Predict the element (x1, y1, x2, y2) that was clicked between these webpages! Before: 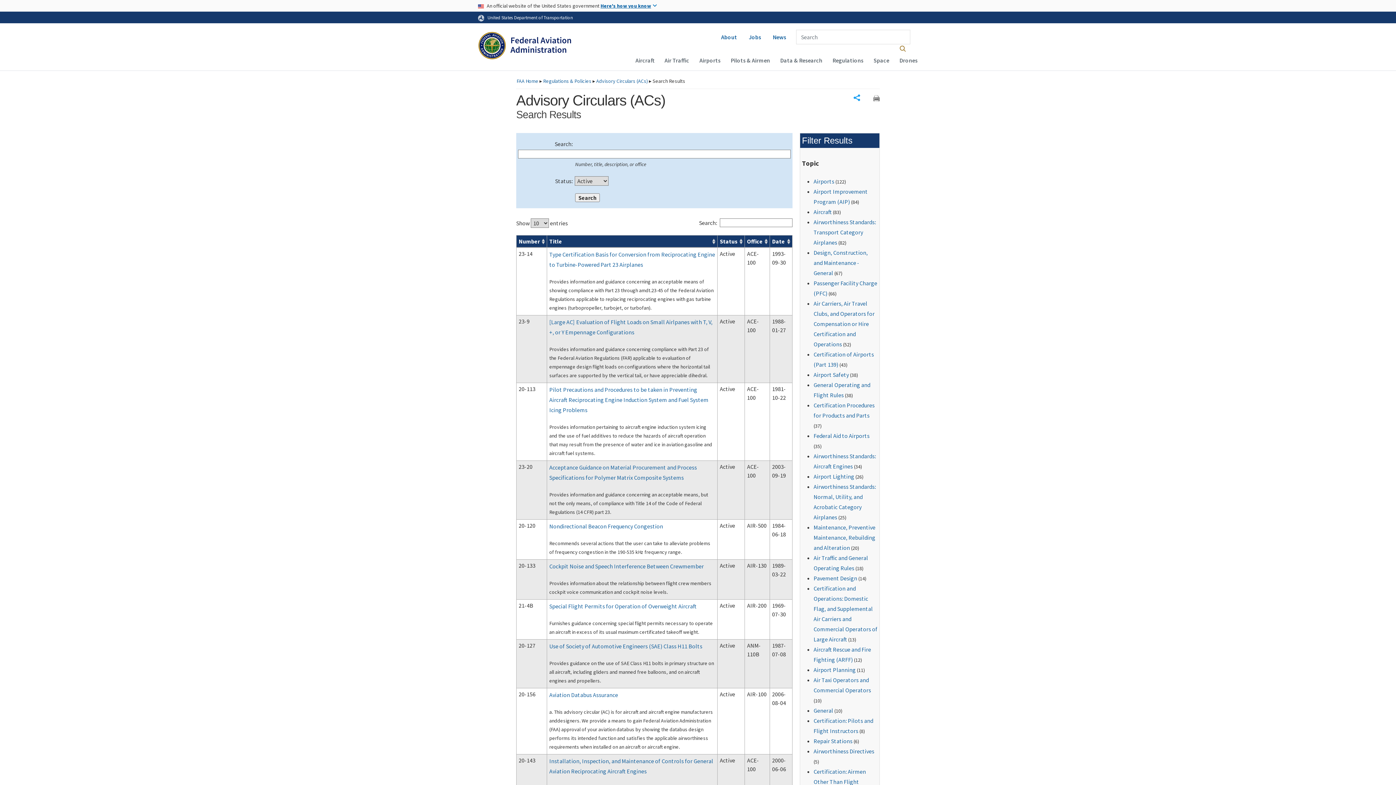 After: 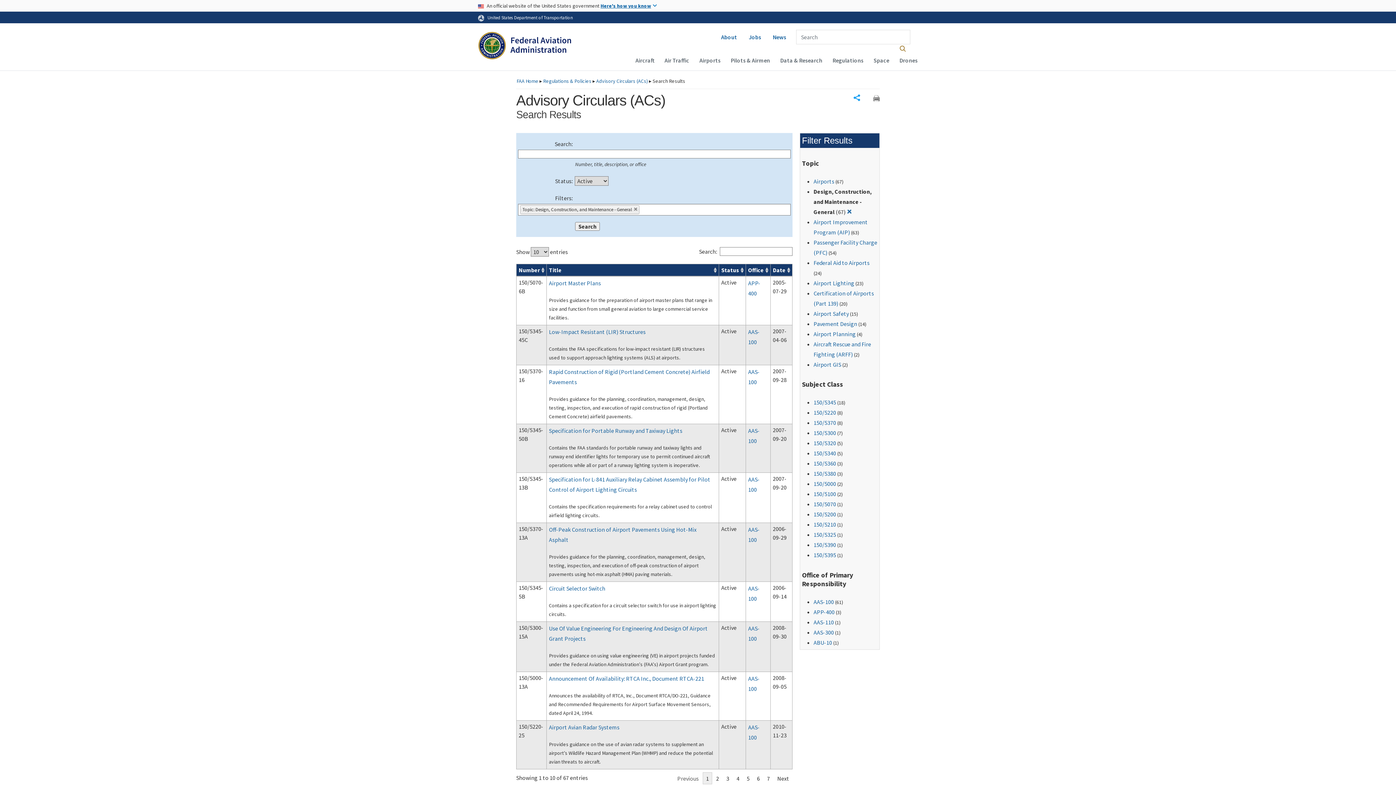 Action: bbox: (813, 248, 868, 276) label: Design, Construction, and Maintenance - General